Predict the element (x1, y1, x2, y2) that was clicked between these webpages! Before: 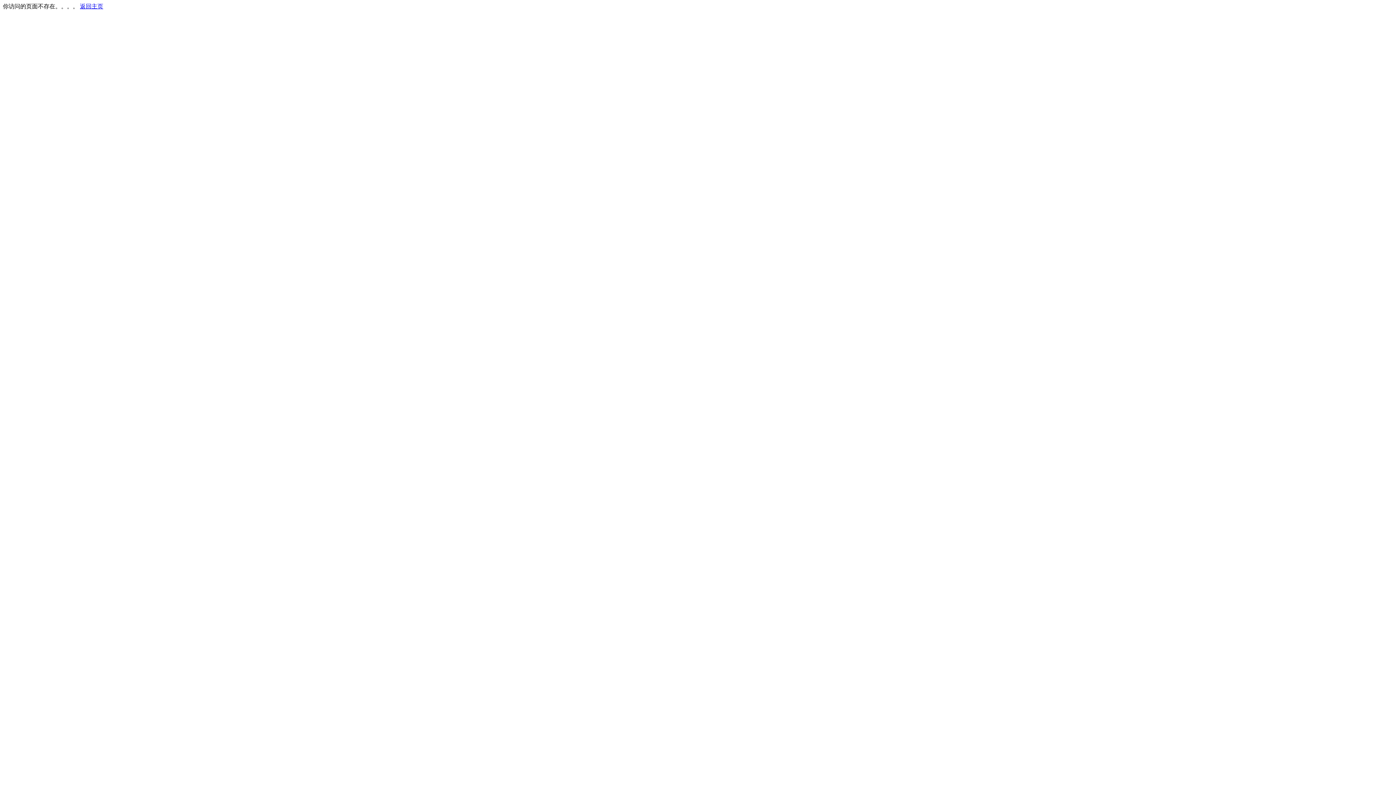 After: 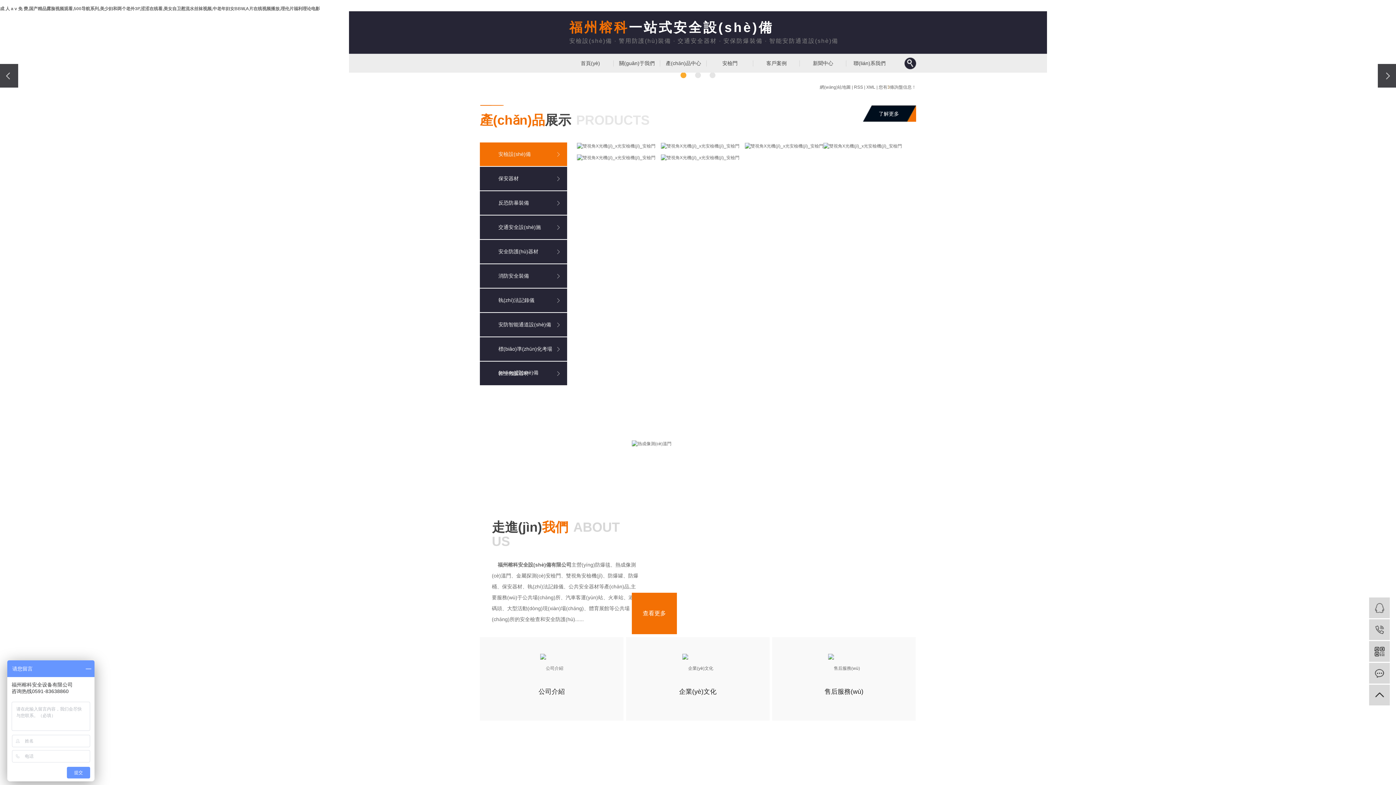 Action: label: 返回主页 bbox: (80, 3, 103, 9)